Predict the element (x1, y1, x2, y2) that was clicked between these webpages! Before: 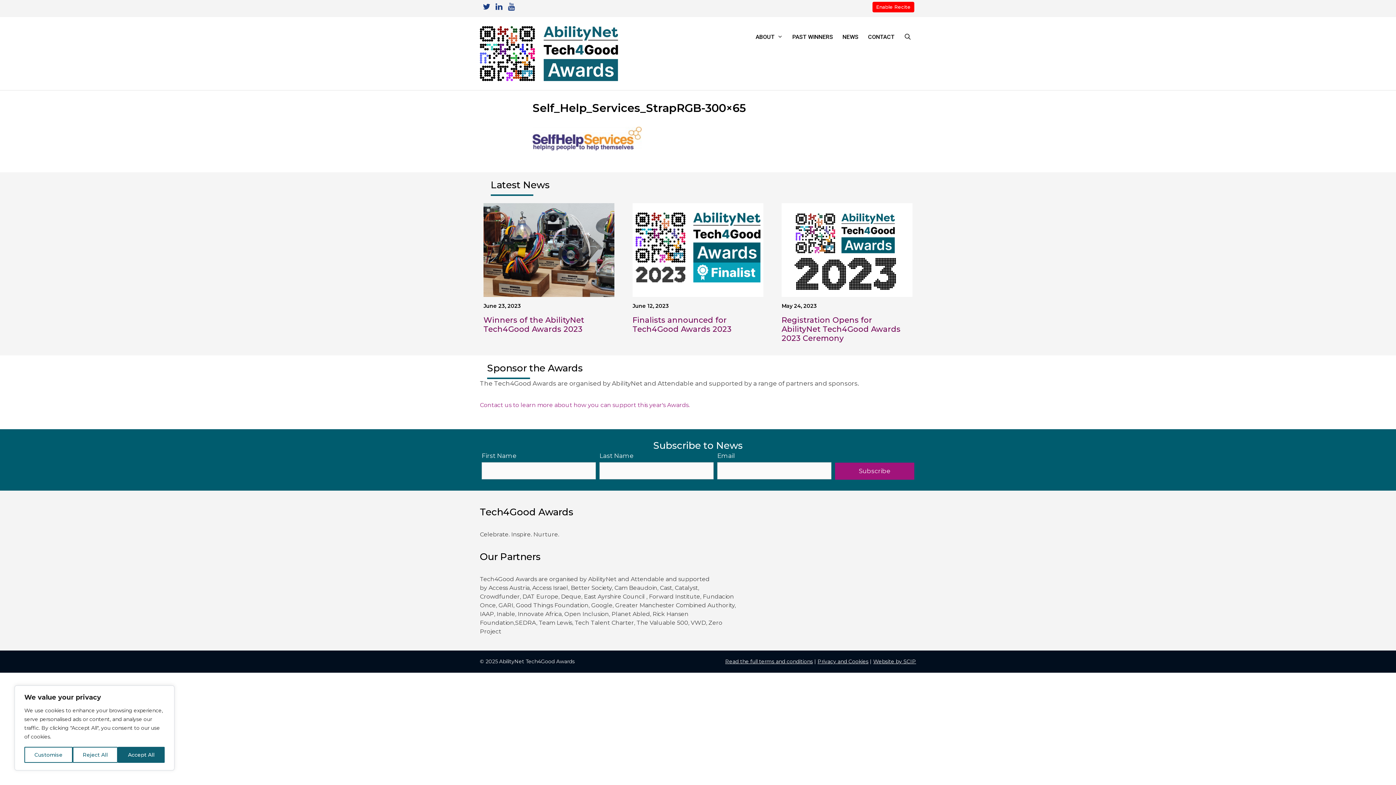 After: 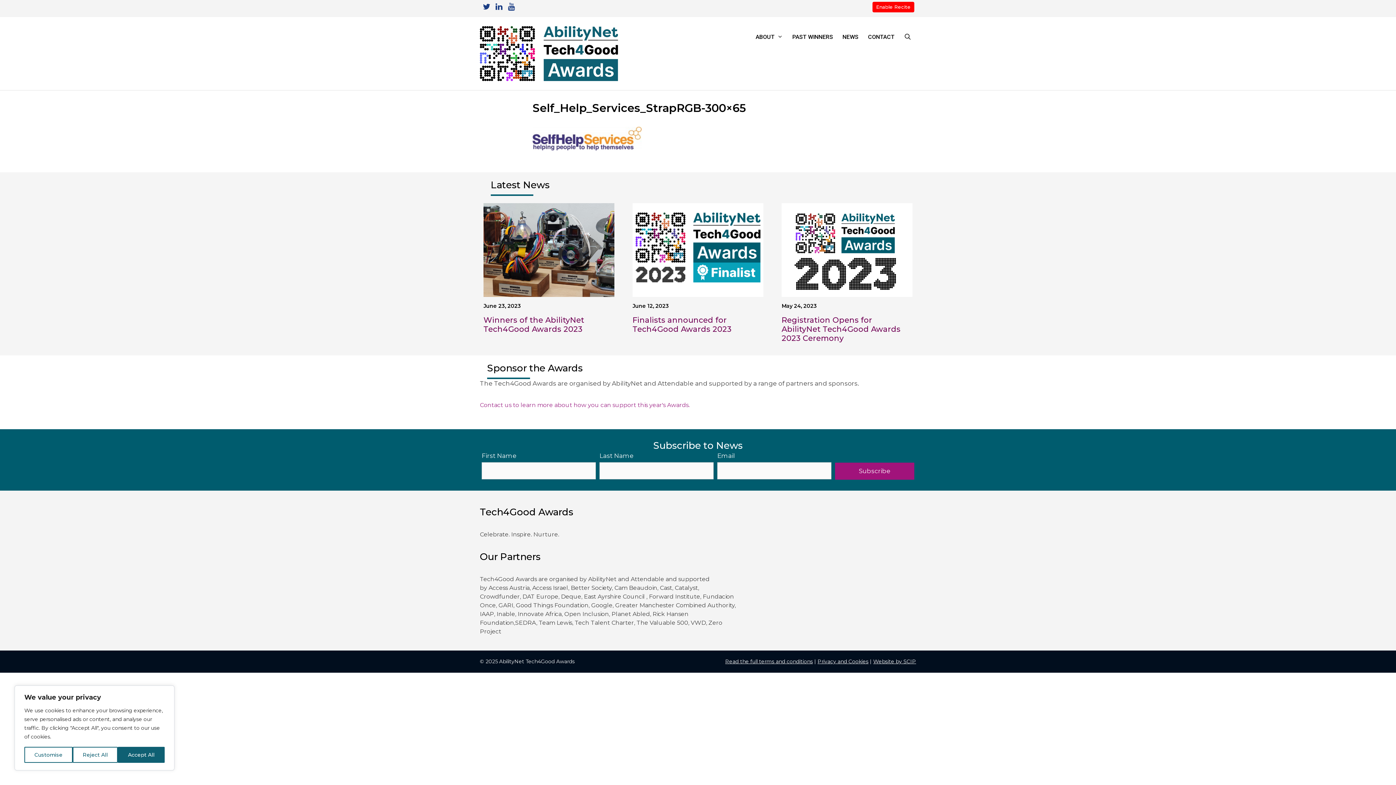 Action: label: Website by SCIP bbox: (873, 658, 916, 664)